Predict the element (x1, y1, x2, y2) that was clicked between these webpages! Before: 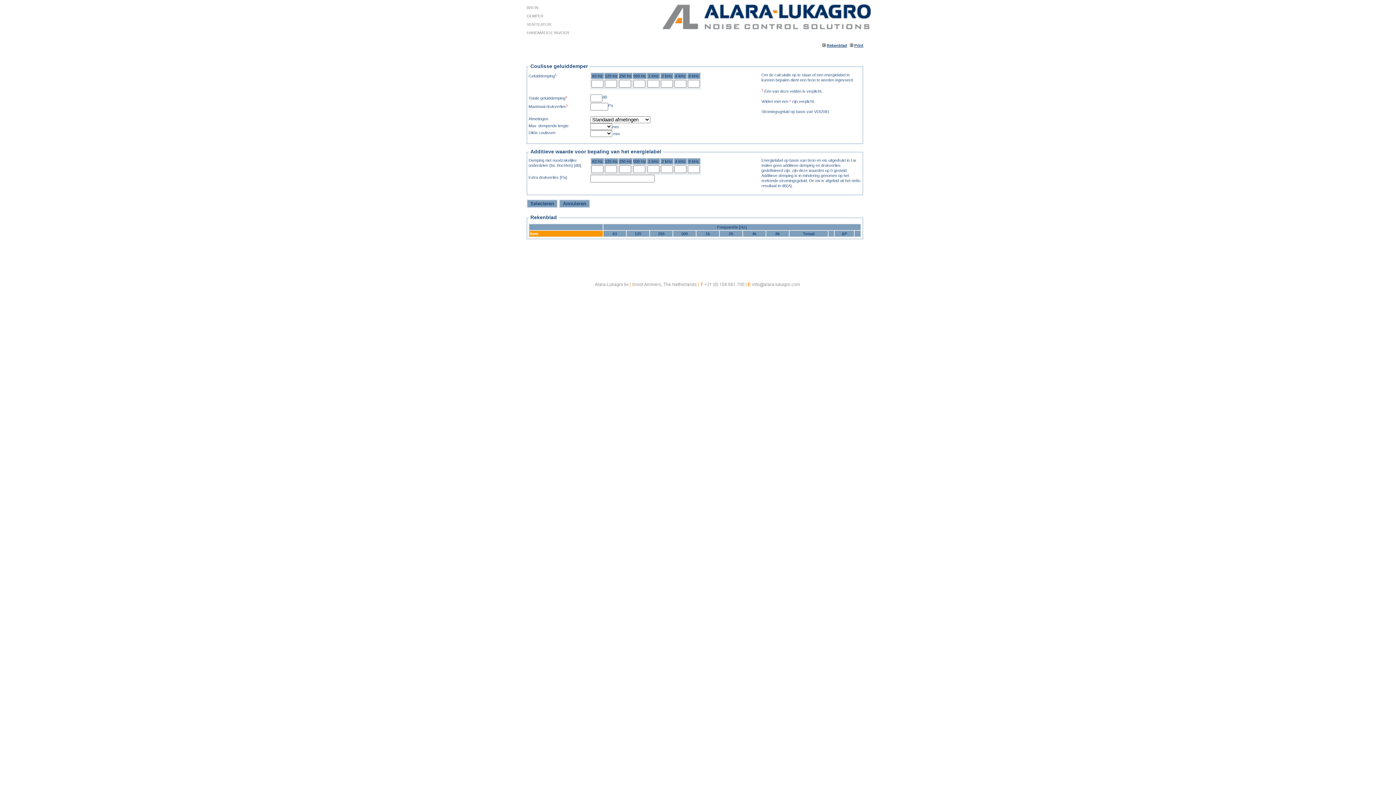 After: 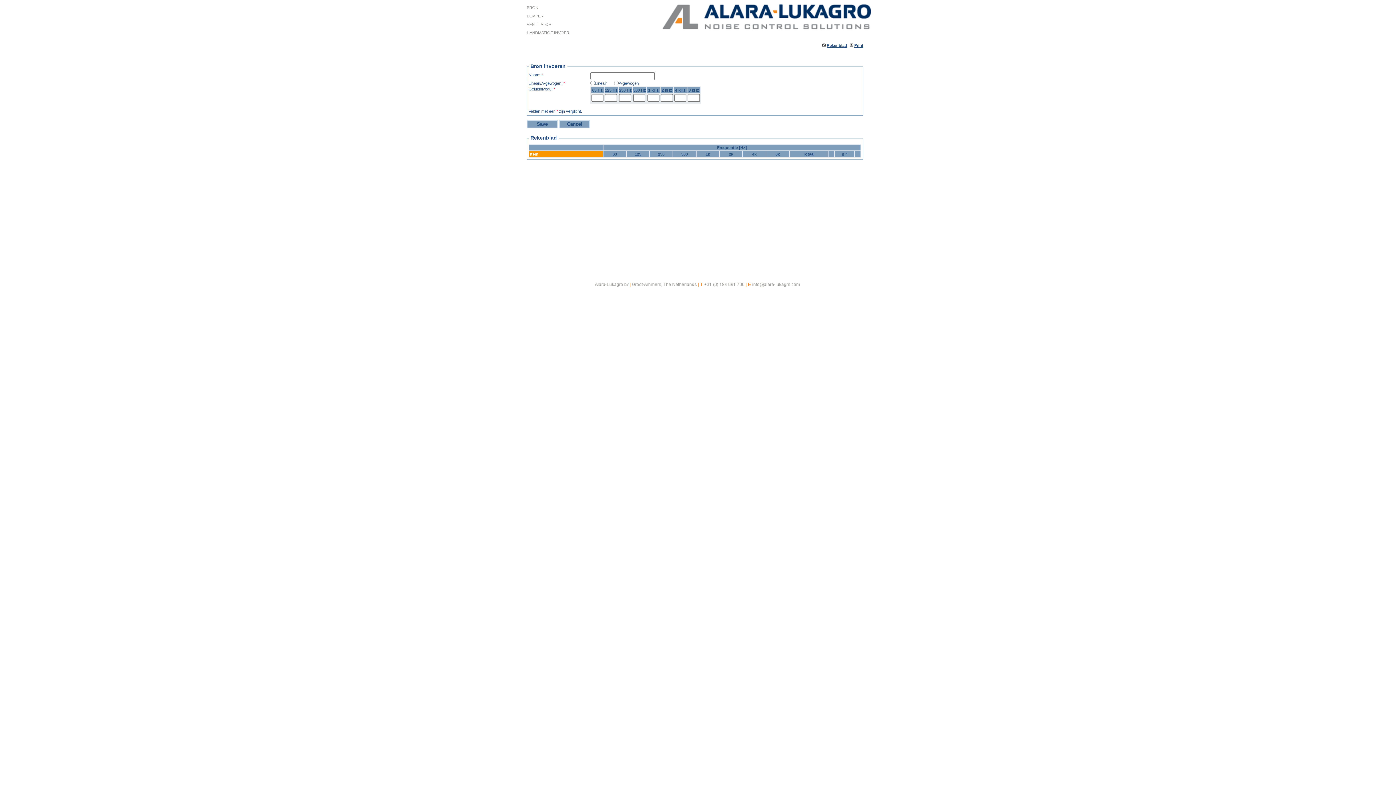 Action: label: BRON bbox: (525, 3, 590, 12)